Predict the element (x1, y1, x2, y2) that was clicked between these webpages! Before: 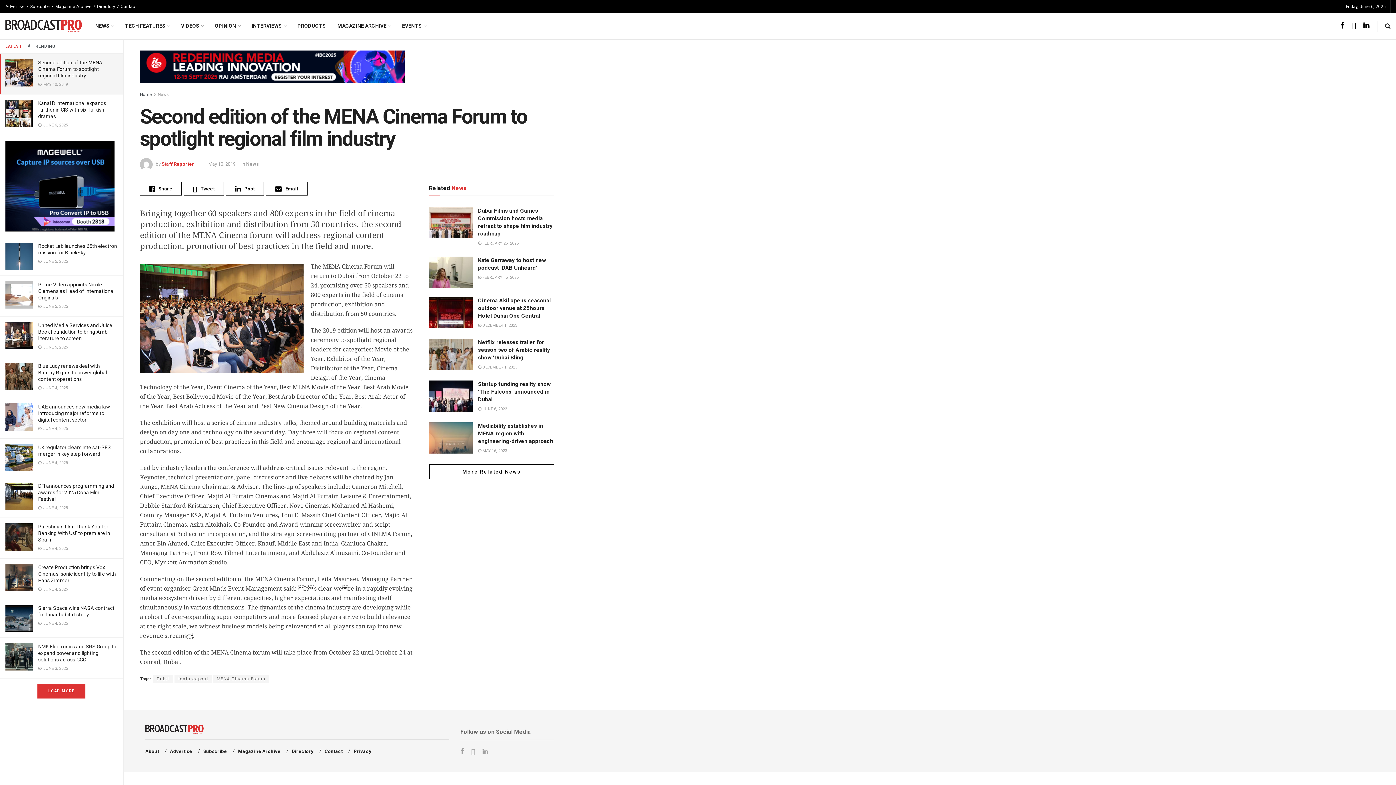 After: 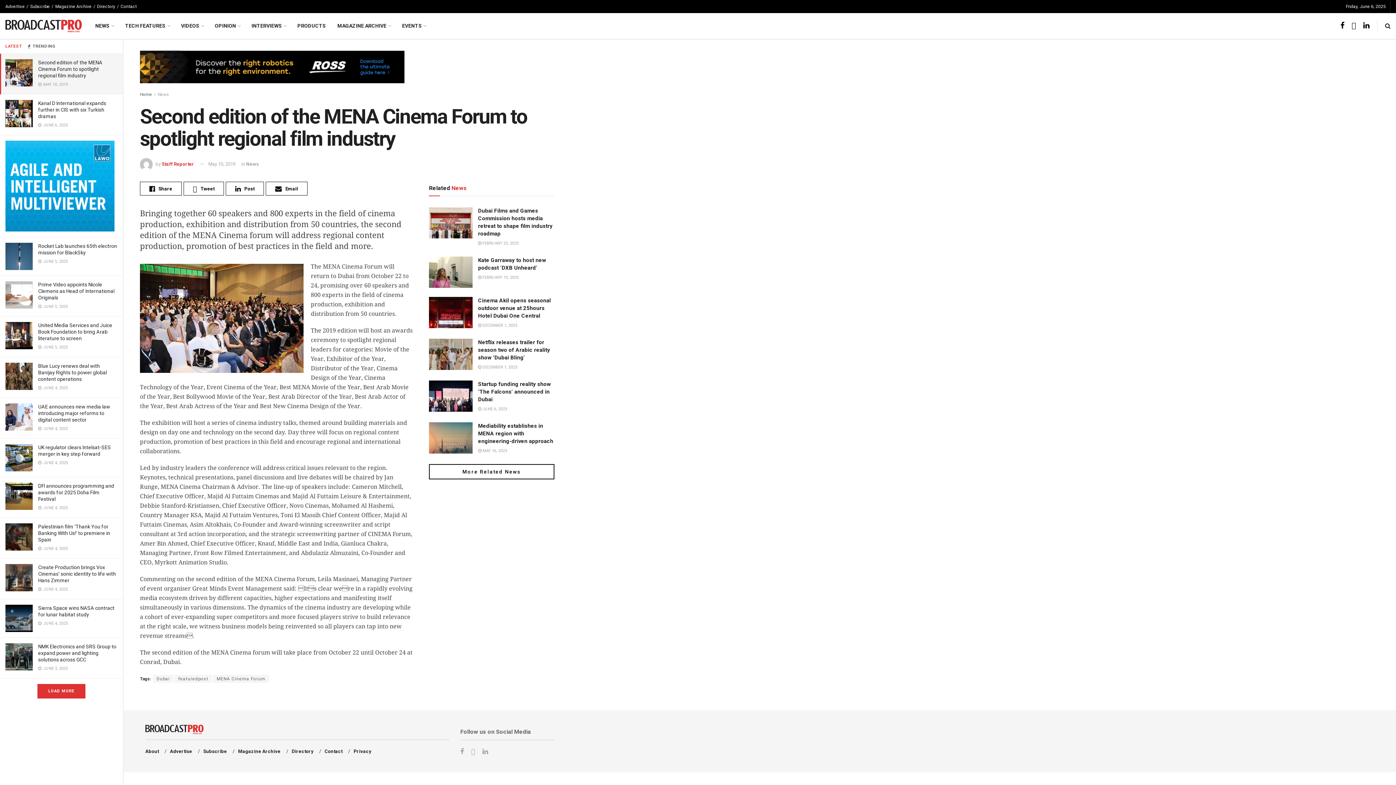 Action: bbox: (208, 161, 235, 167) label: May 10, 2019